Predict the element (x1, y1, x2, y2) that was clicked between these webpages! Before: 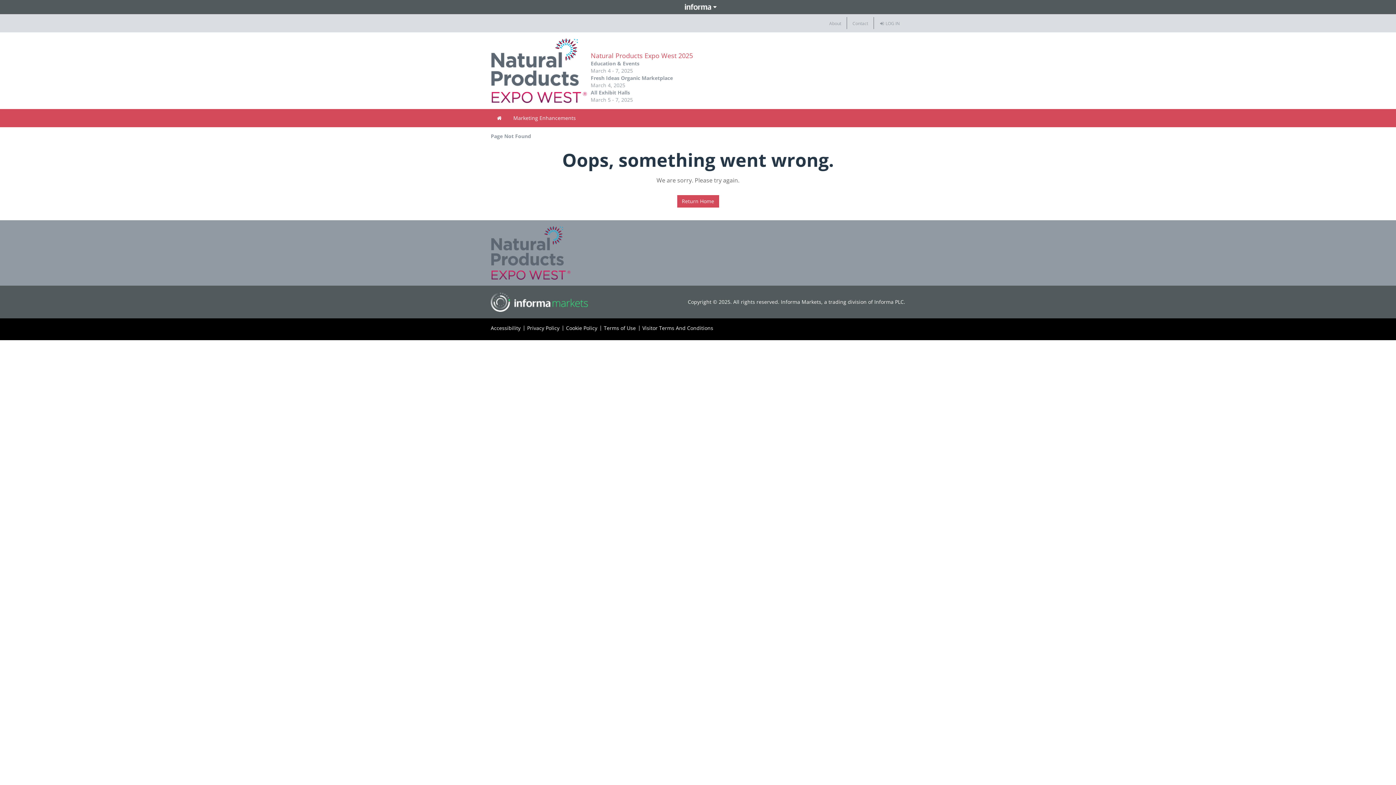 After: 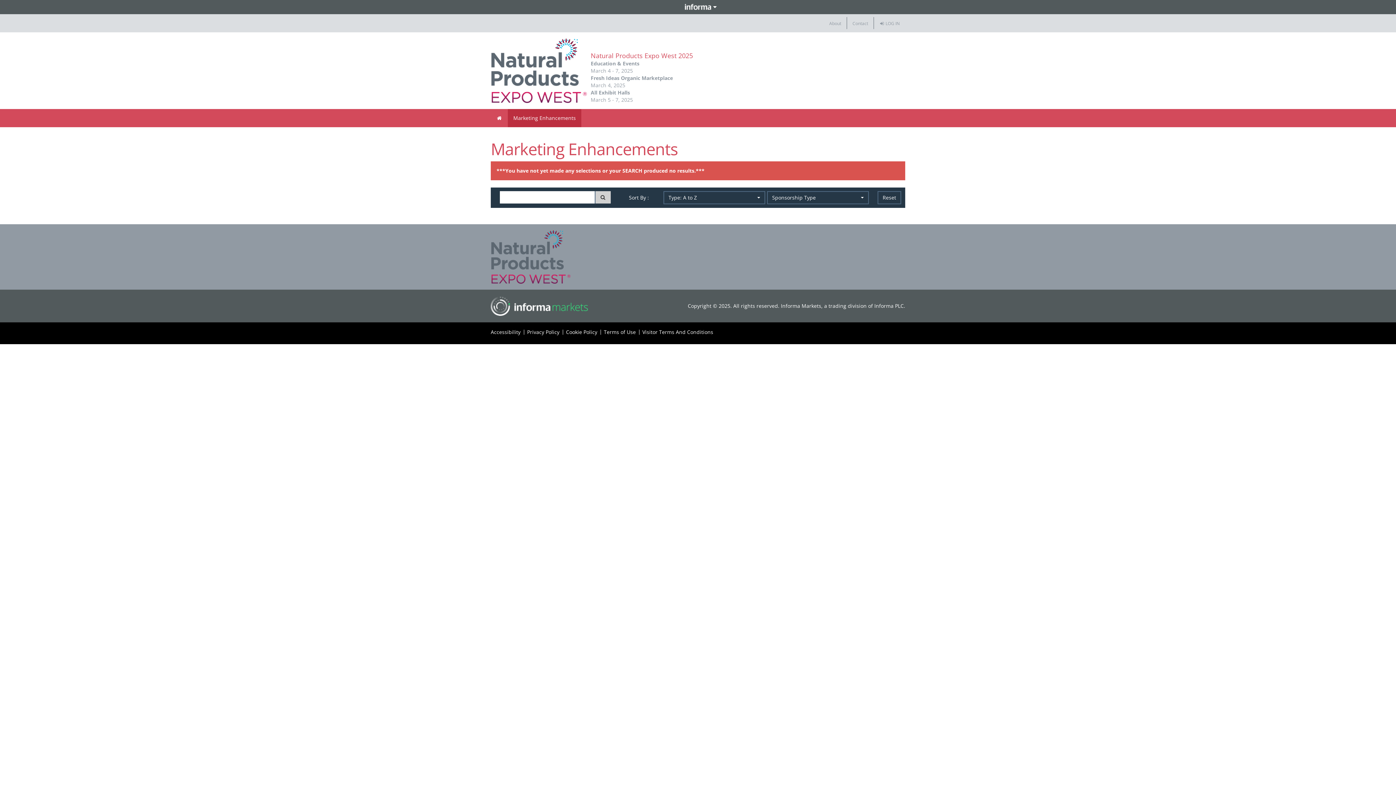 Action: label: Marketing Enhancements bbox: (508, 109, 581, 127)